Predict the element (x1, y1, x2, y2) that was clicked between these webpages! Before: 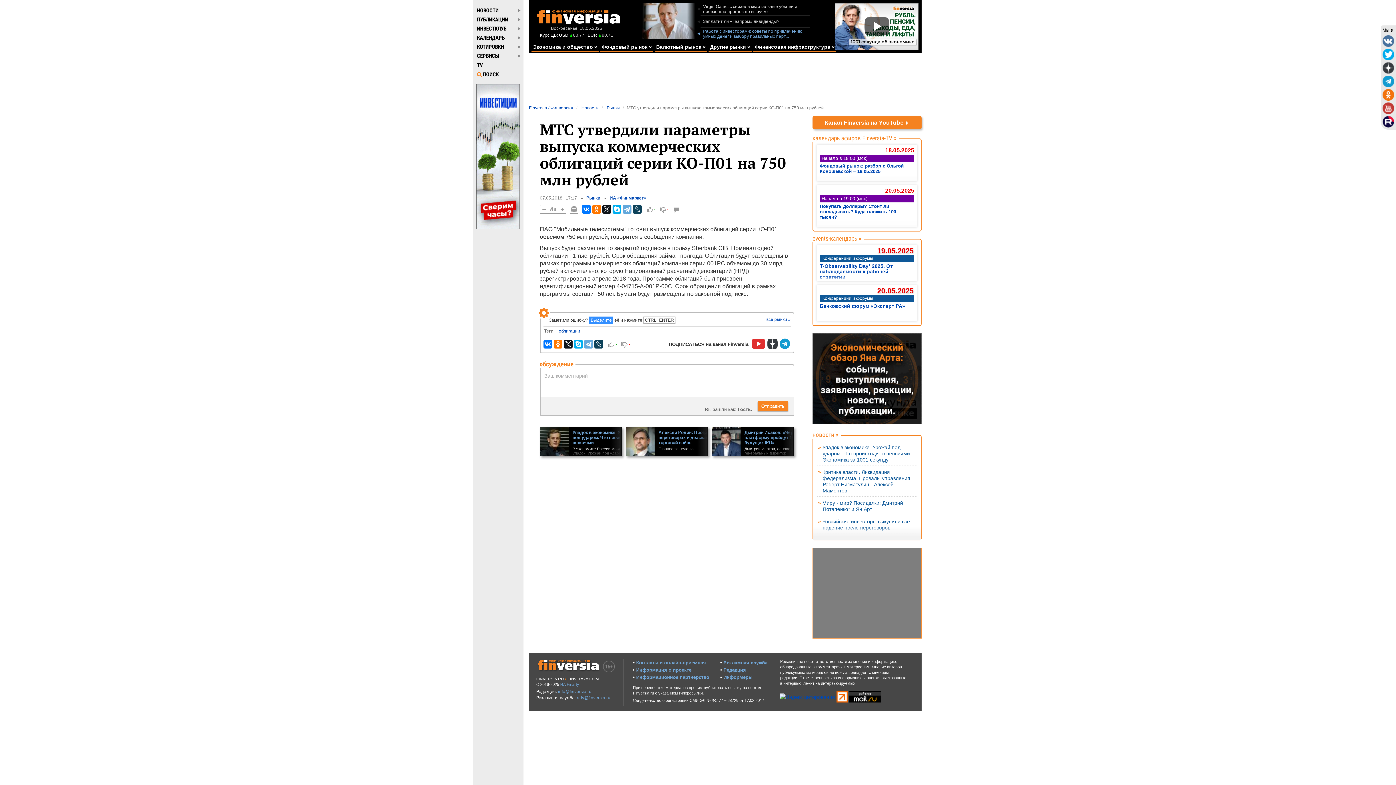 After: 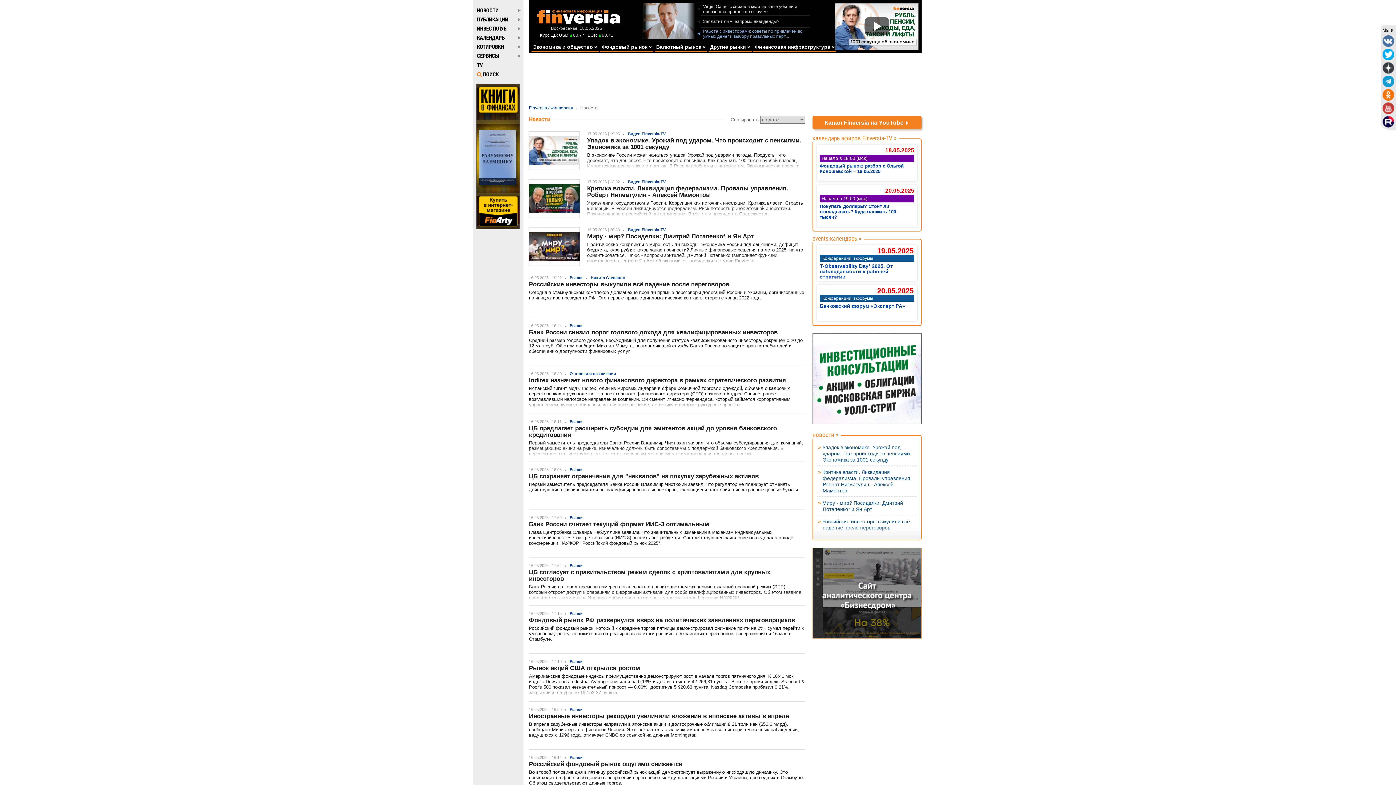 Action: bbox: (477, 7, 524, 13) label: НОВОСТИ